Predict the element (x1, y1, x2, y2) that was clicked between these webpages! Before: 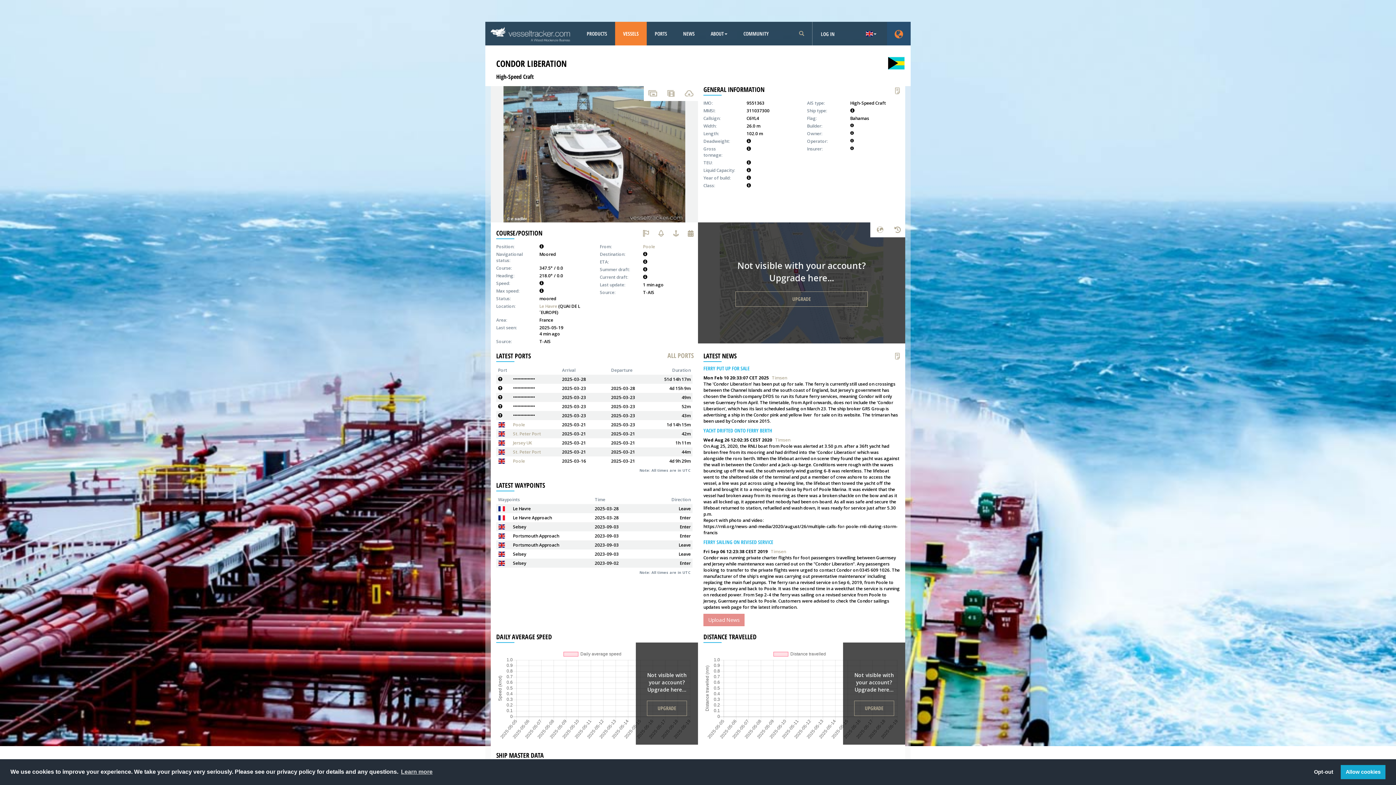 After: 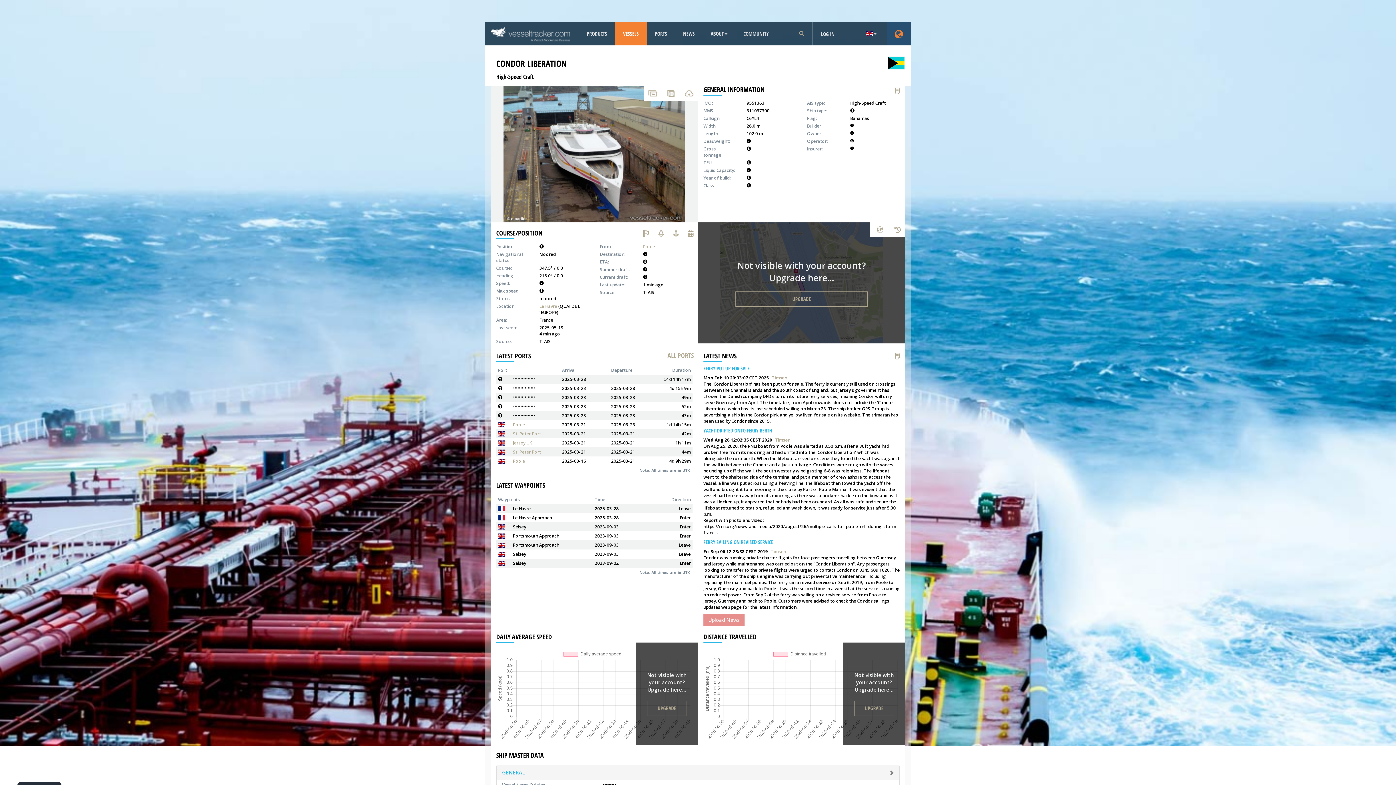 Action: label: allow cookies bbox: (1341, 765, 1385, 779)